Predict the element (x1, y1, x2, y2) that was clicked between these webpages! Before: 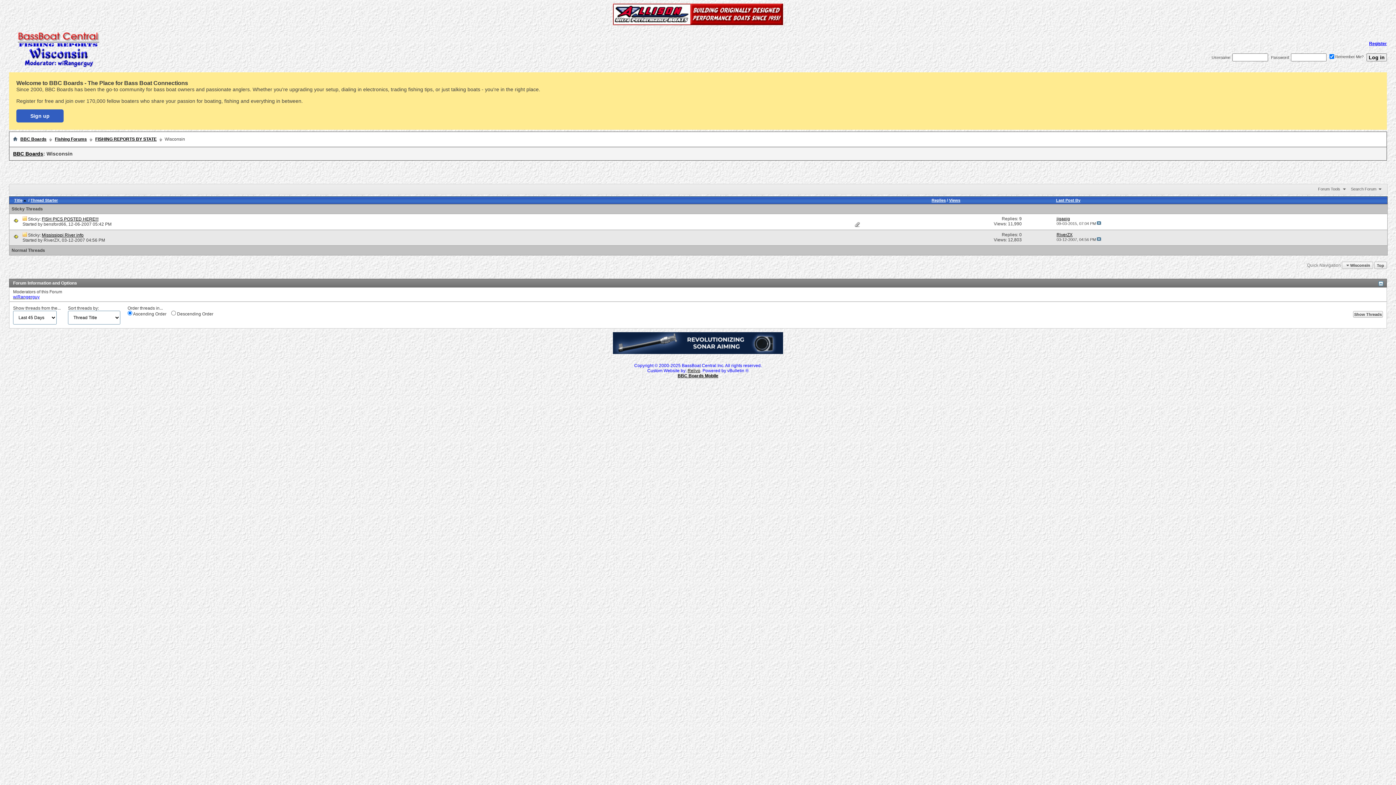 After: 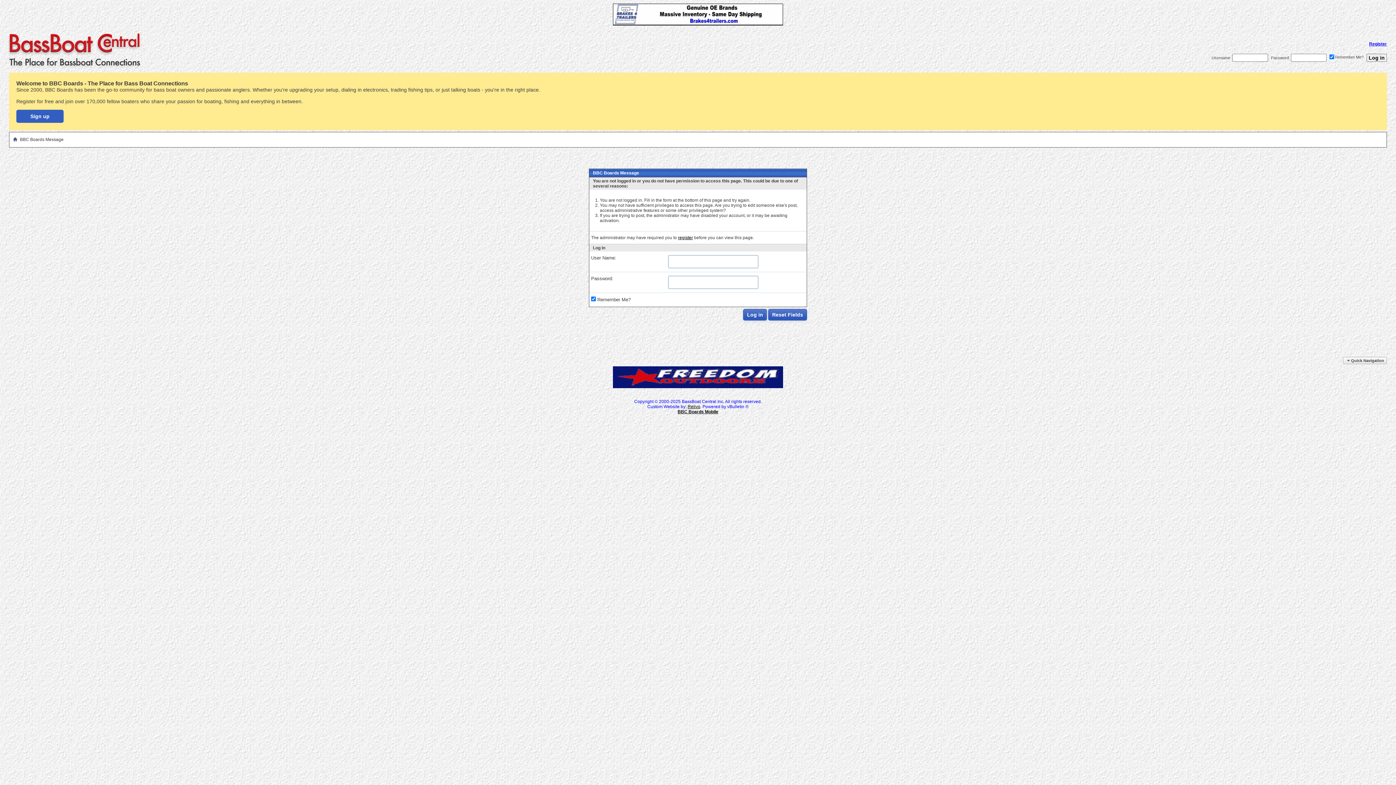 Action: bbox: (43, 237, 59, 243) label: RiverZX